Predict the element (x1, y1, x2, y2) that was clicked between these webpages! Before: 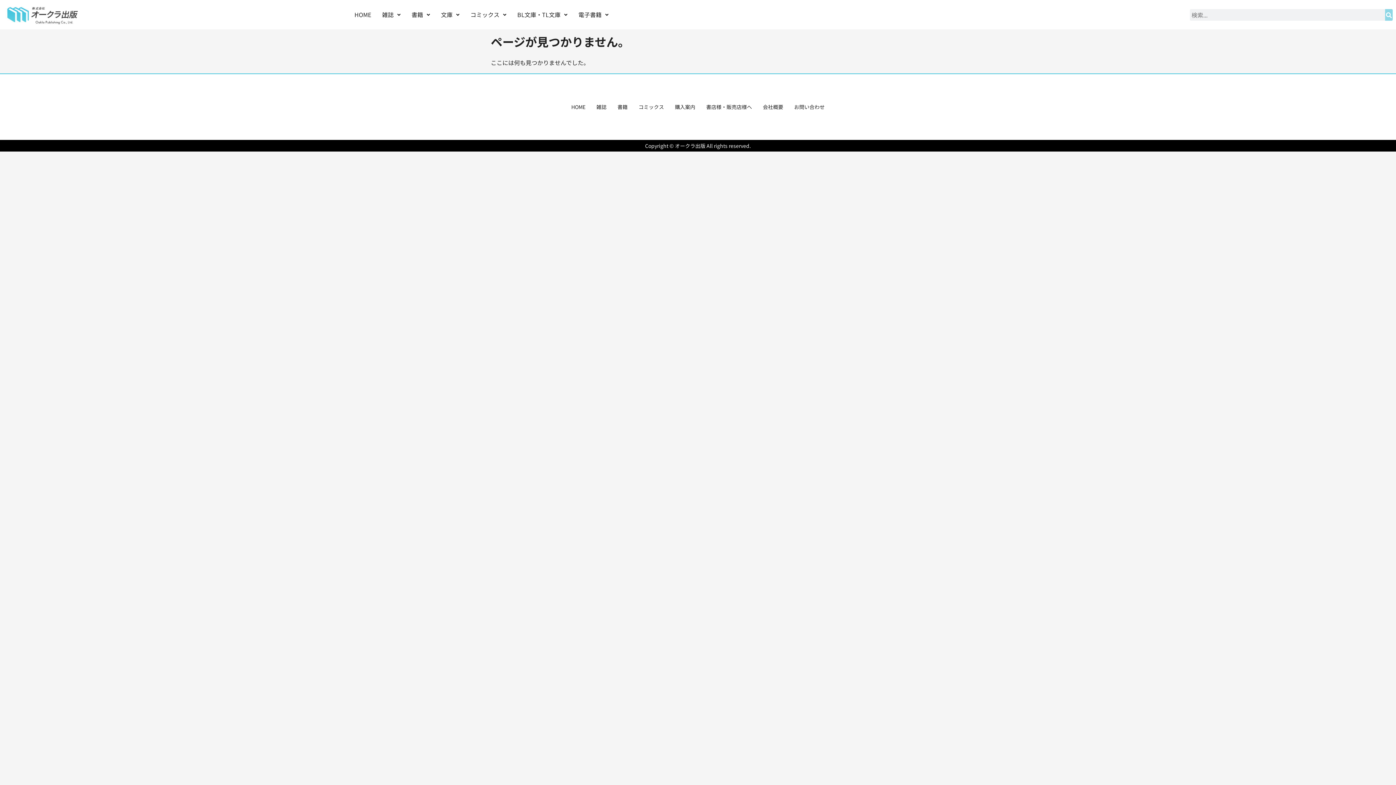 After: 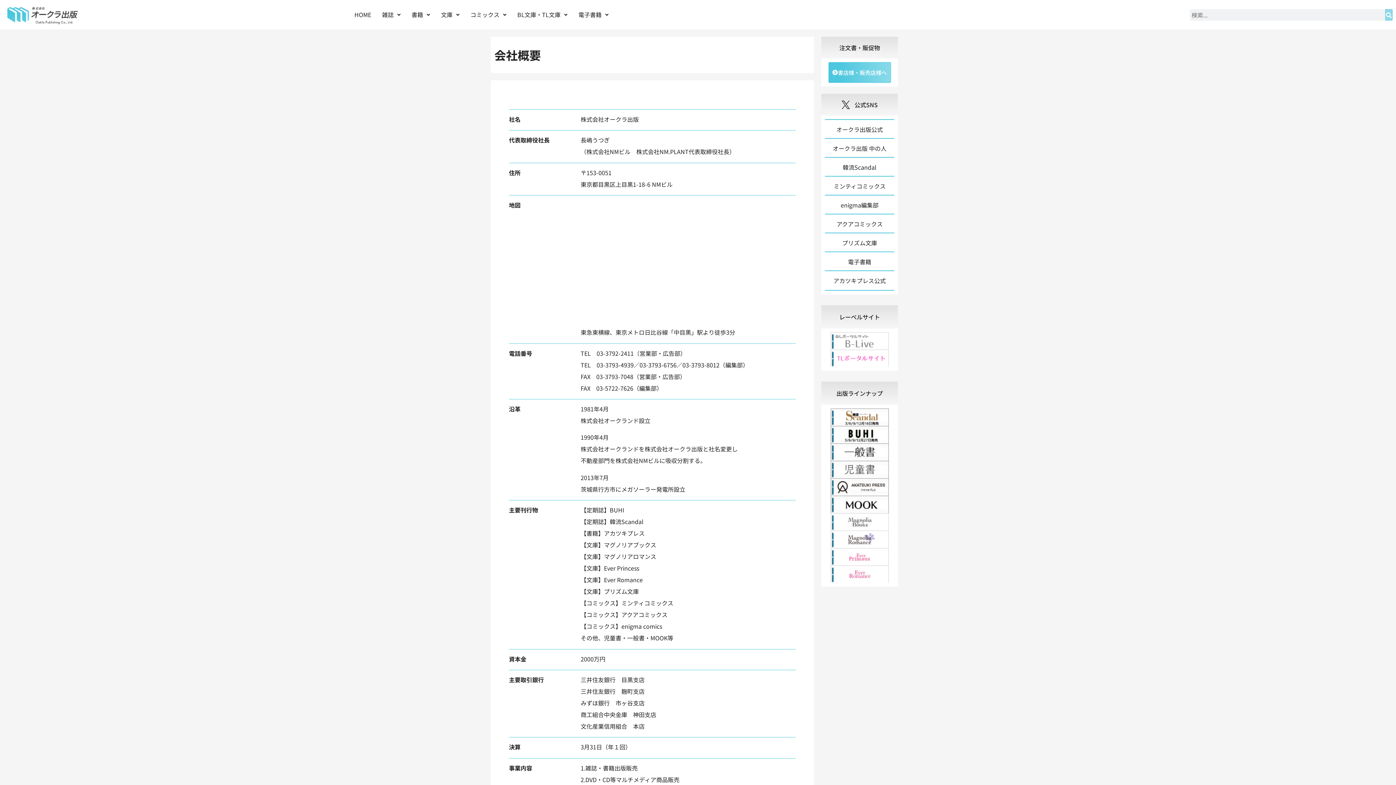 Action: bbox: (757, 92, 788, 121) label: 会社概要